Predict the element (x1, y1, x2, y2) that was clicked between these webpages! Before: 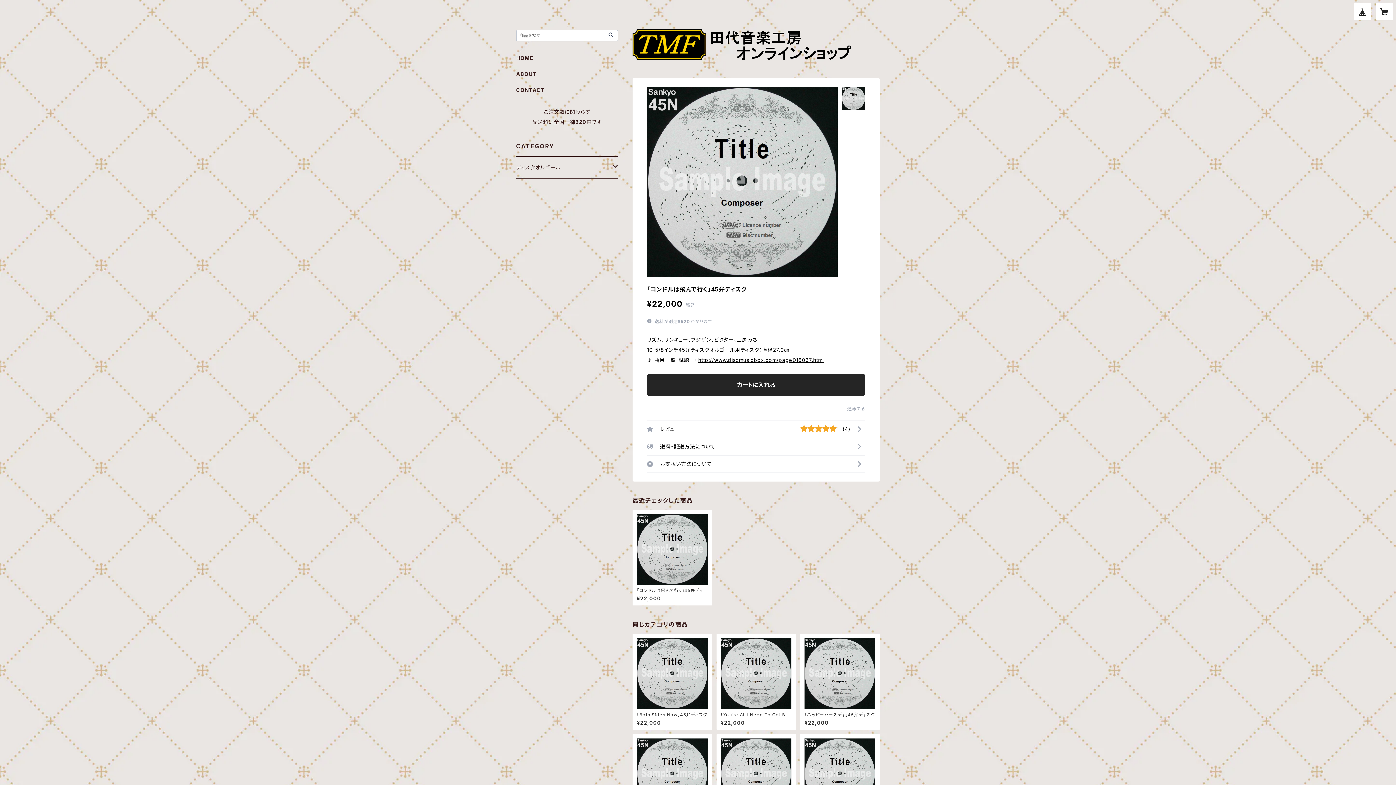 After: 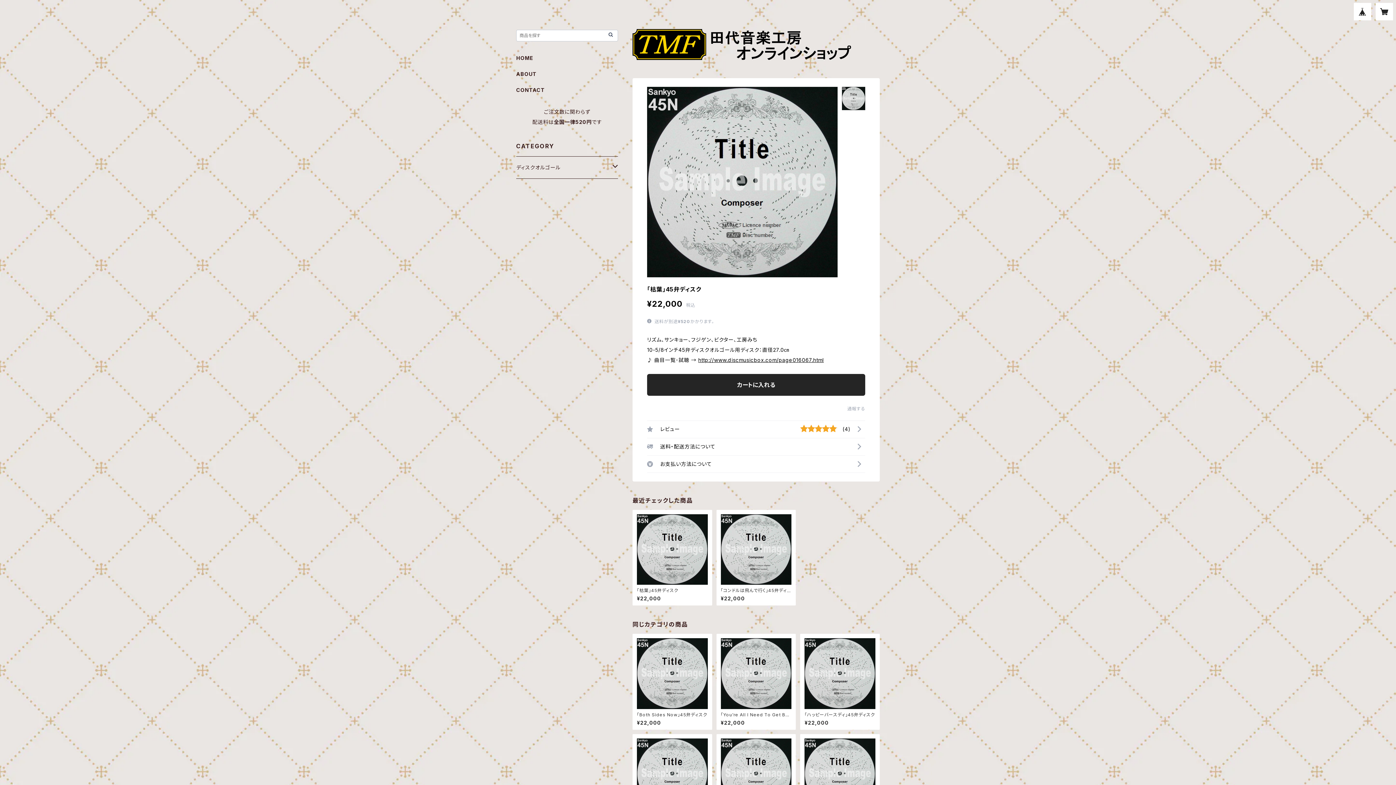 Action: label: 「枯葉」45弁ディスク

¥22,000 bbox: (637, 738, 707, 826)